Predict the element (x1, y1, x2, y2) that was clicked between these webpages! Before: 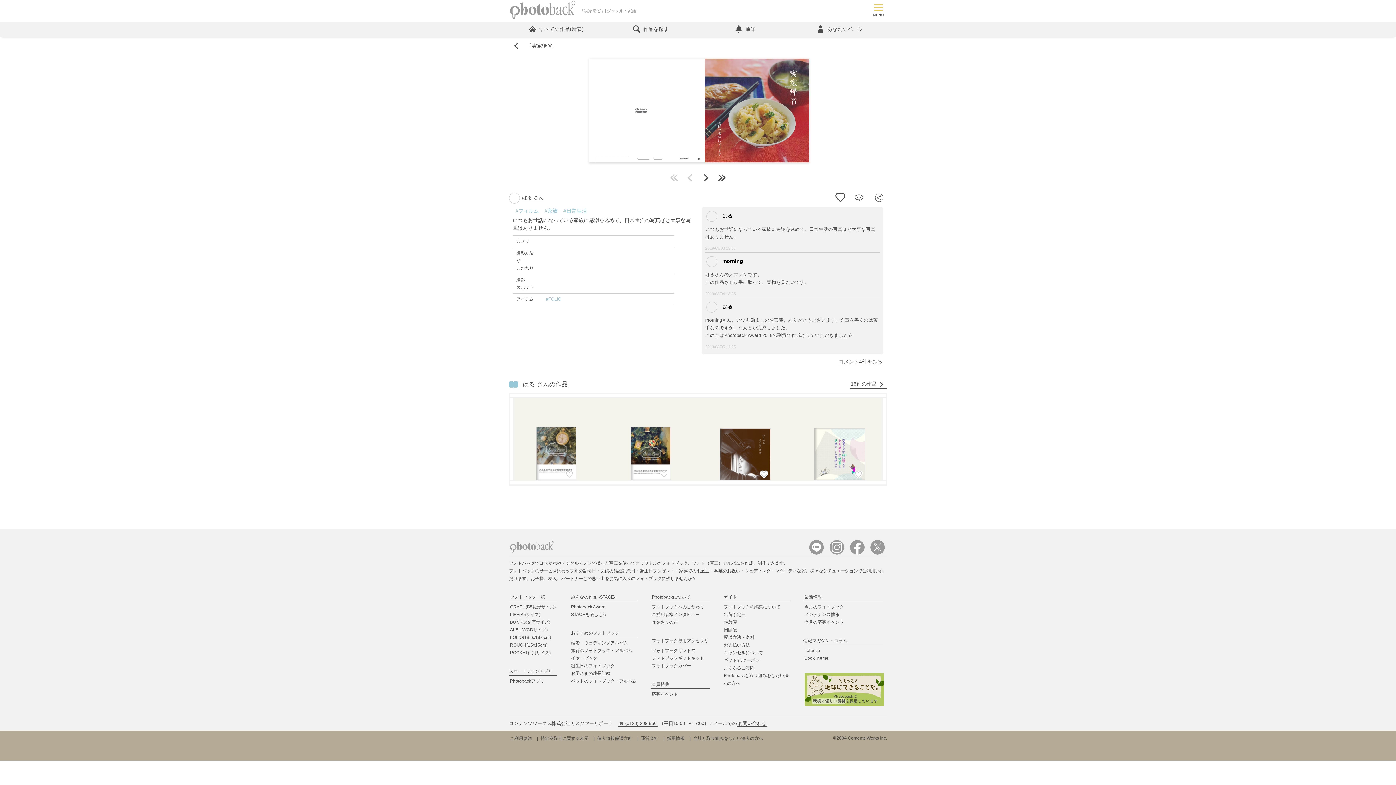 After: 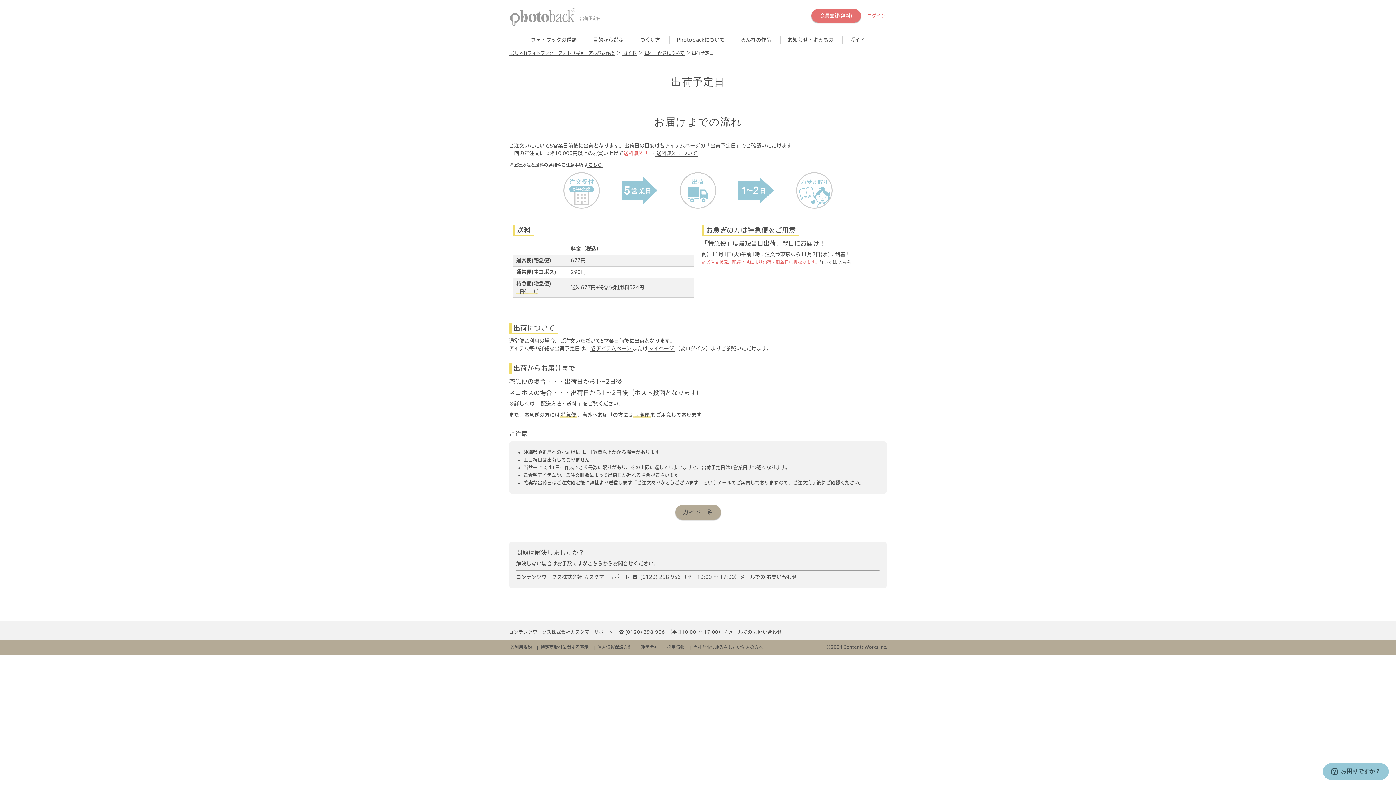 Action: bbox: (722, 612, 746, 617) label: 出荷予定日